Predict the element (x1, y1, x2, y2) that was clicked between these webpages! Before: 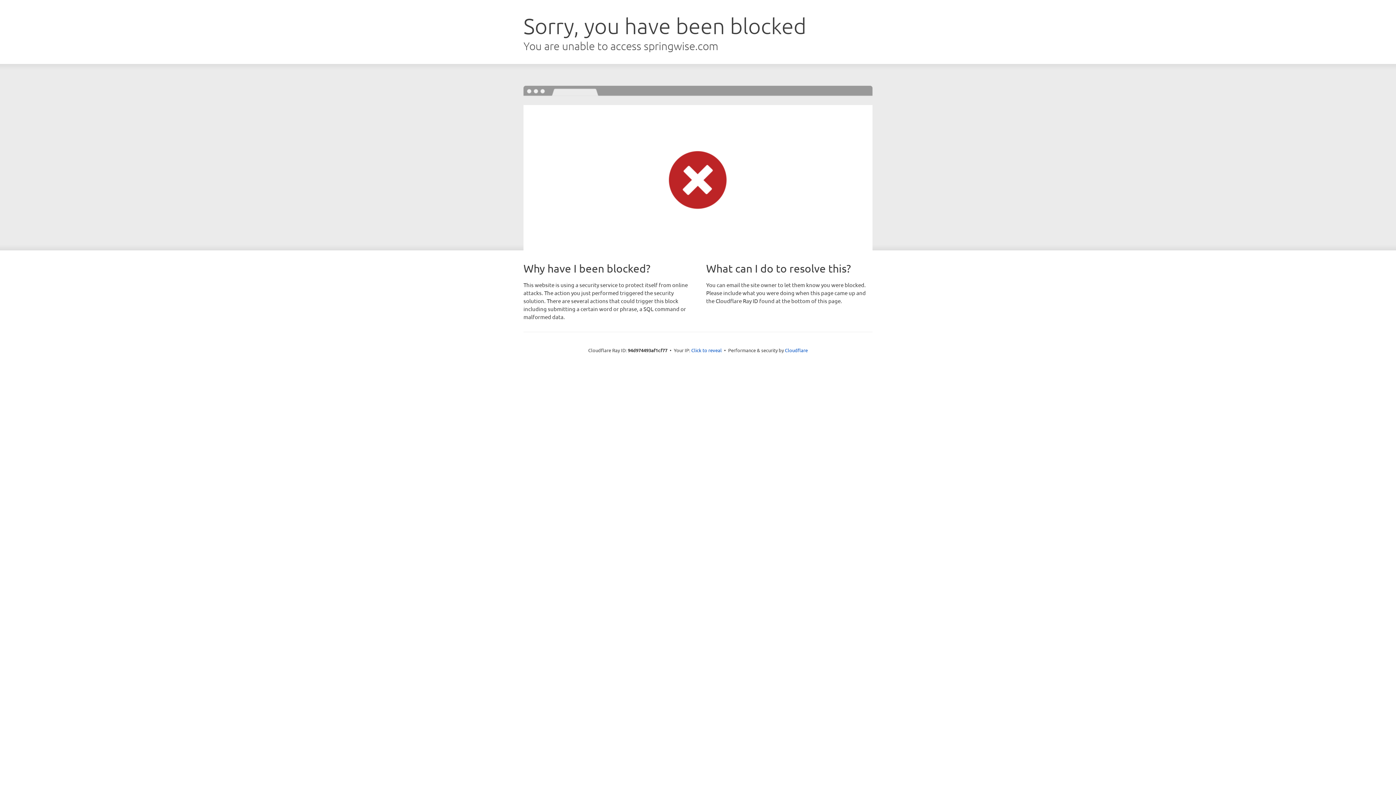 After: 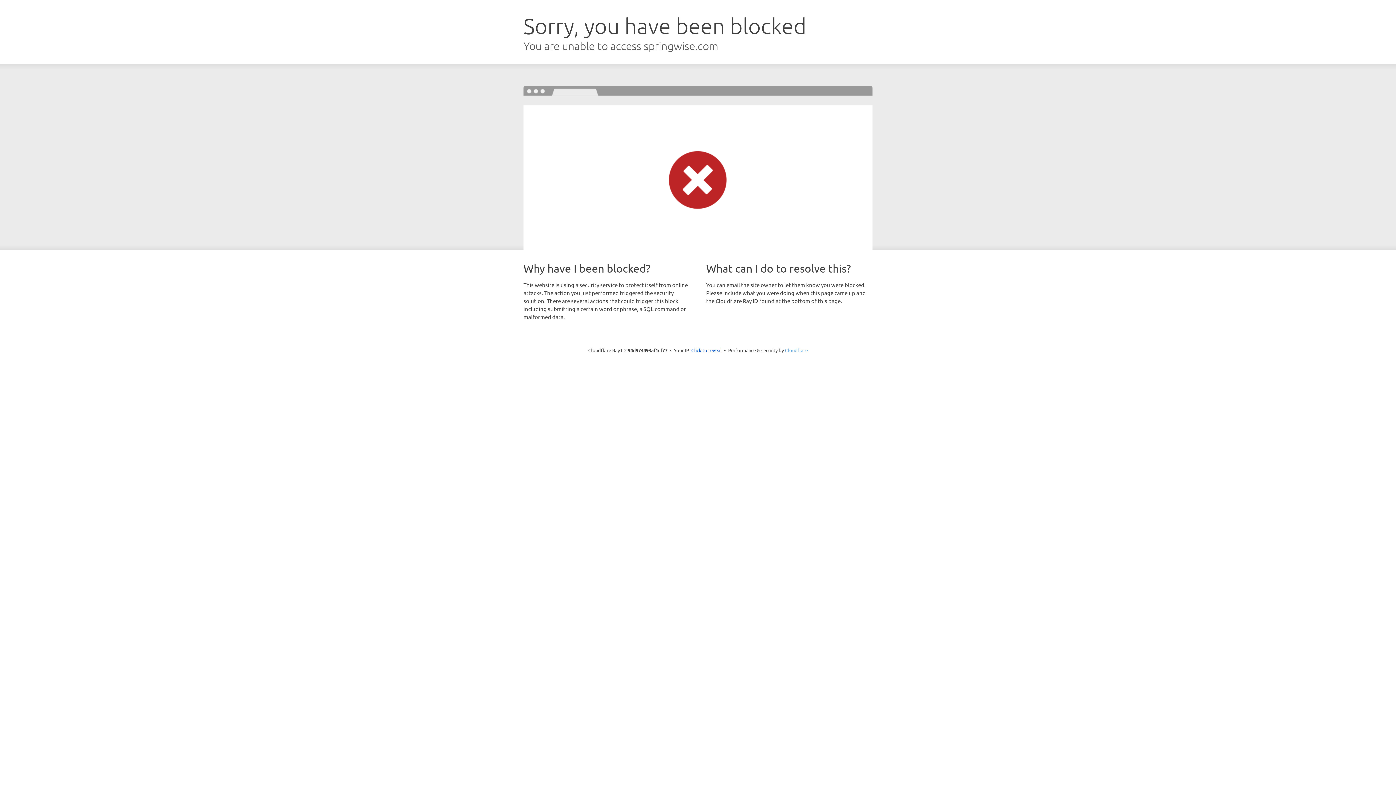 Action: label: Cloudflare bbox: (785, 347, 808, 353)